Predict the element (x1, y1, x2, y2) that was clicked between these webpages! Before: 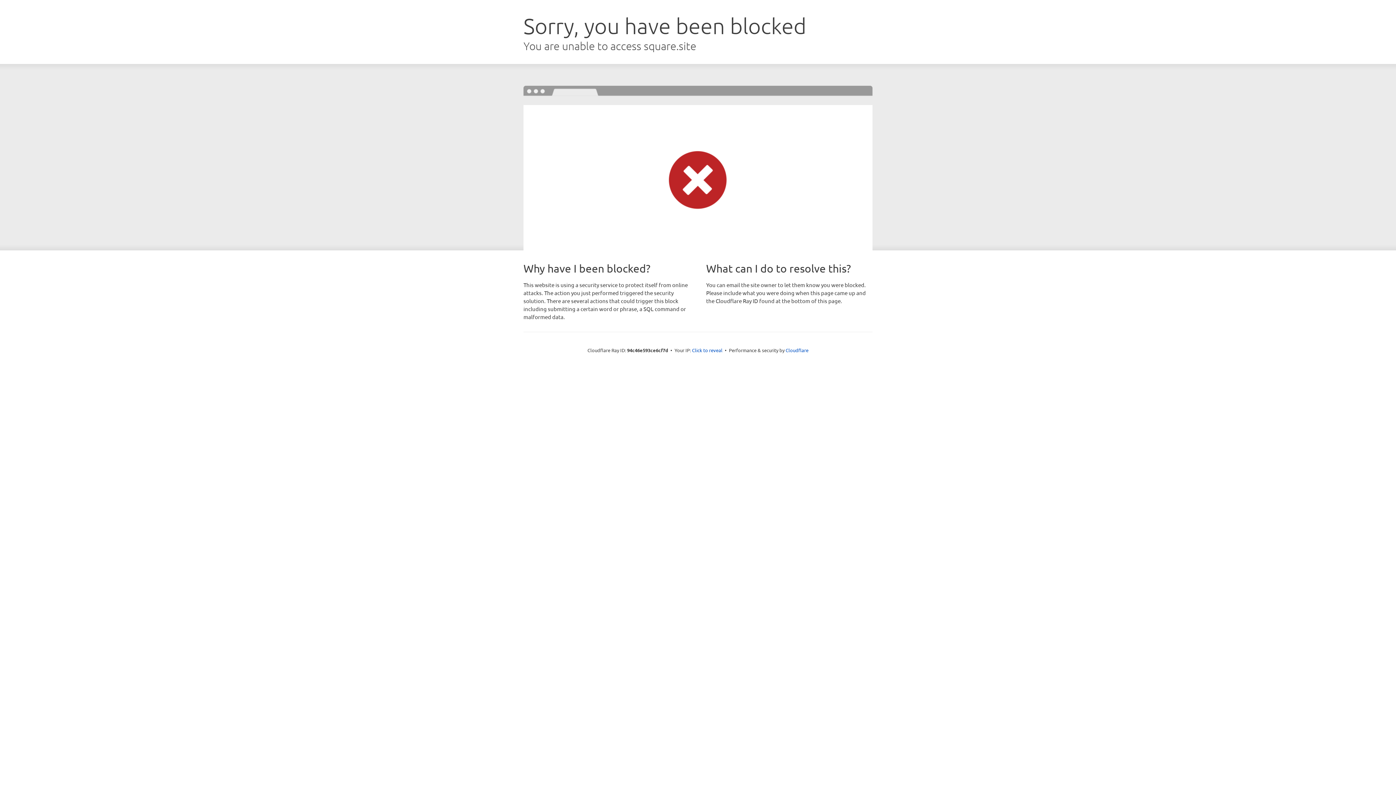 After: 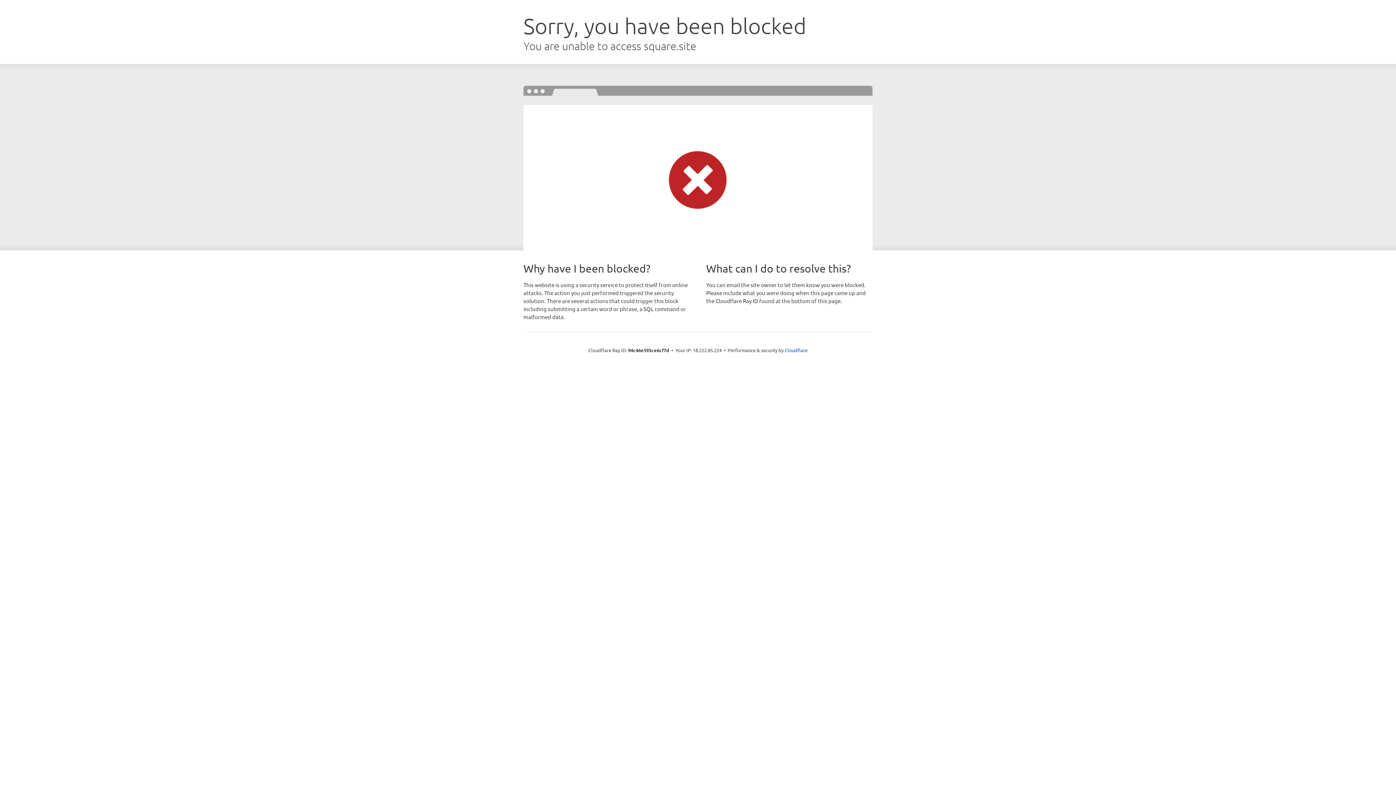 Action: label: Click to reveal bbox: (692, 346, 722, 353)